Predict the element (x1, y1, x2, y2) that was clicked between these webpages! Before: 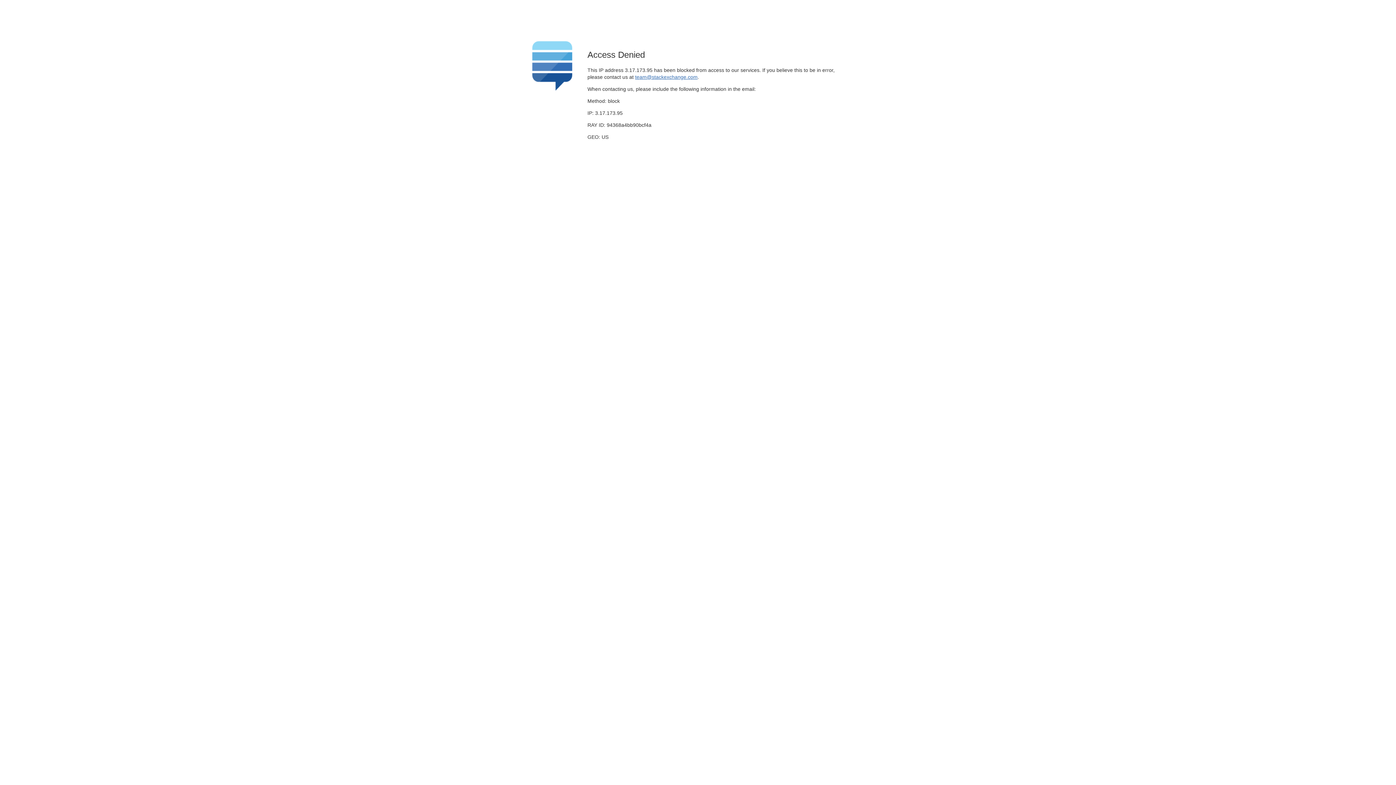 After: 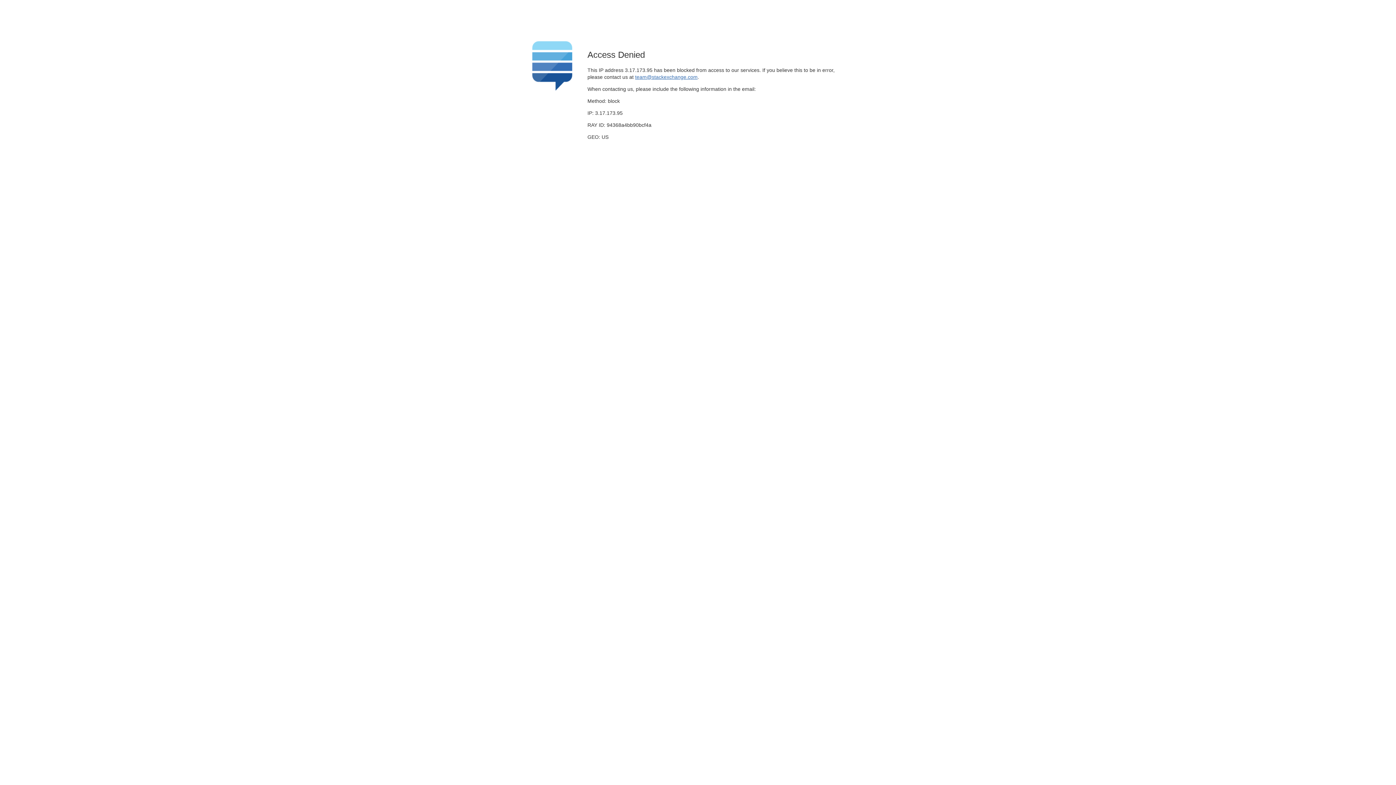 Action: bbox: (635, 74, 697, 79) label: team@stackexchange.com